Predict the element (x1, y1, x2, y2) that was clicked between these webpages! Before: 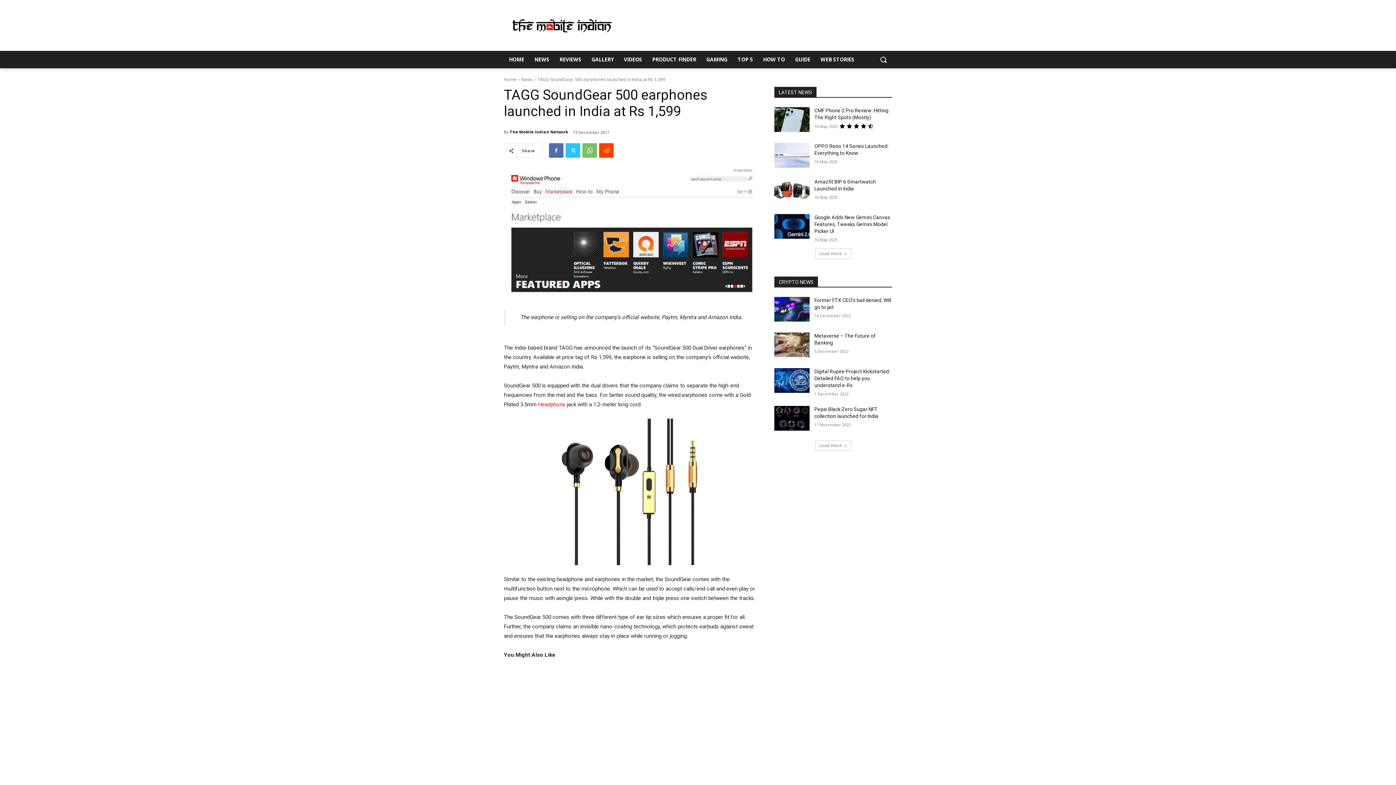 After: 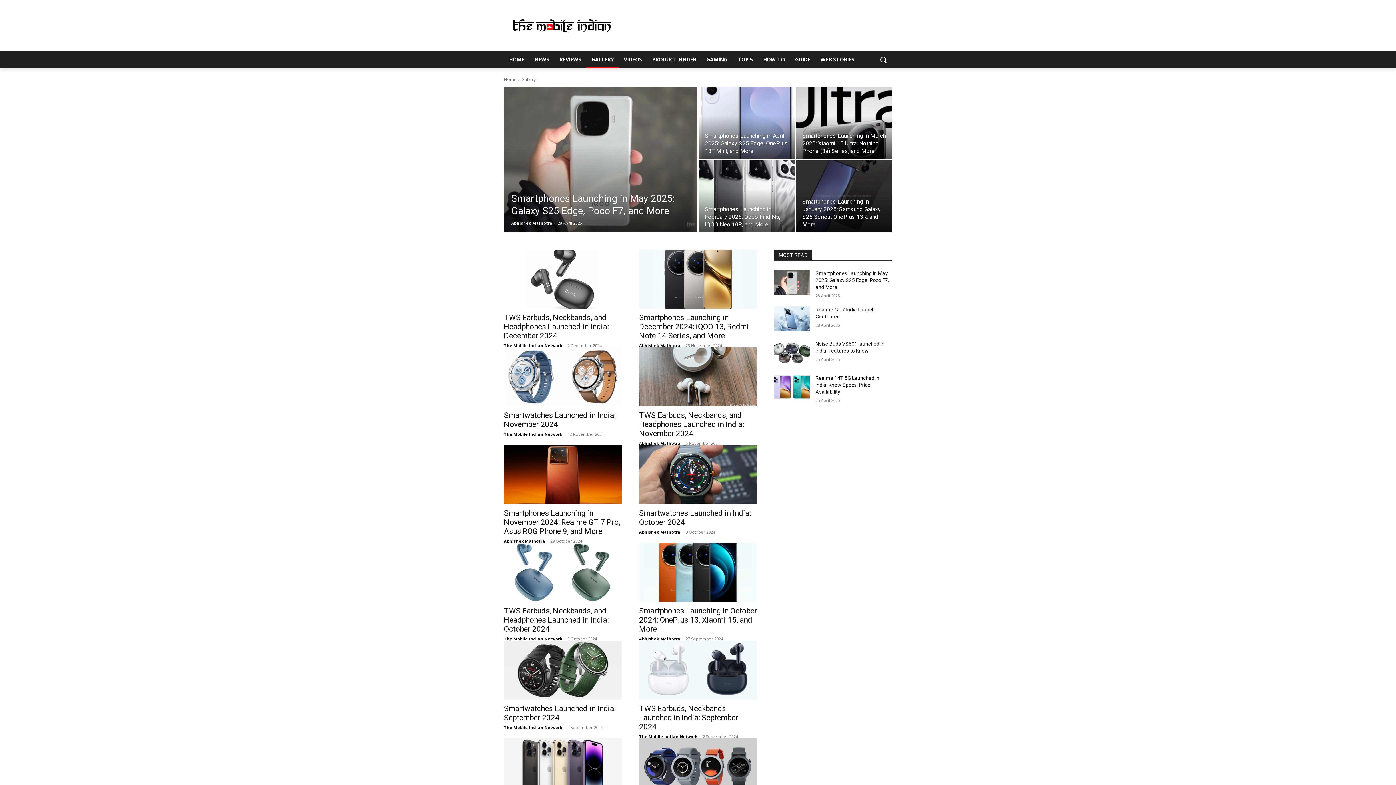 Action: bbox: (586, 50, 618, 68) label: GALLERY